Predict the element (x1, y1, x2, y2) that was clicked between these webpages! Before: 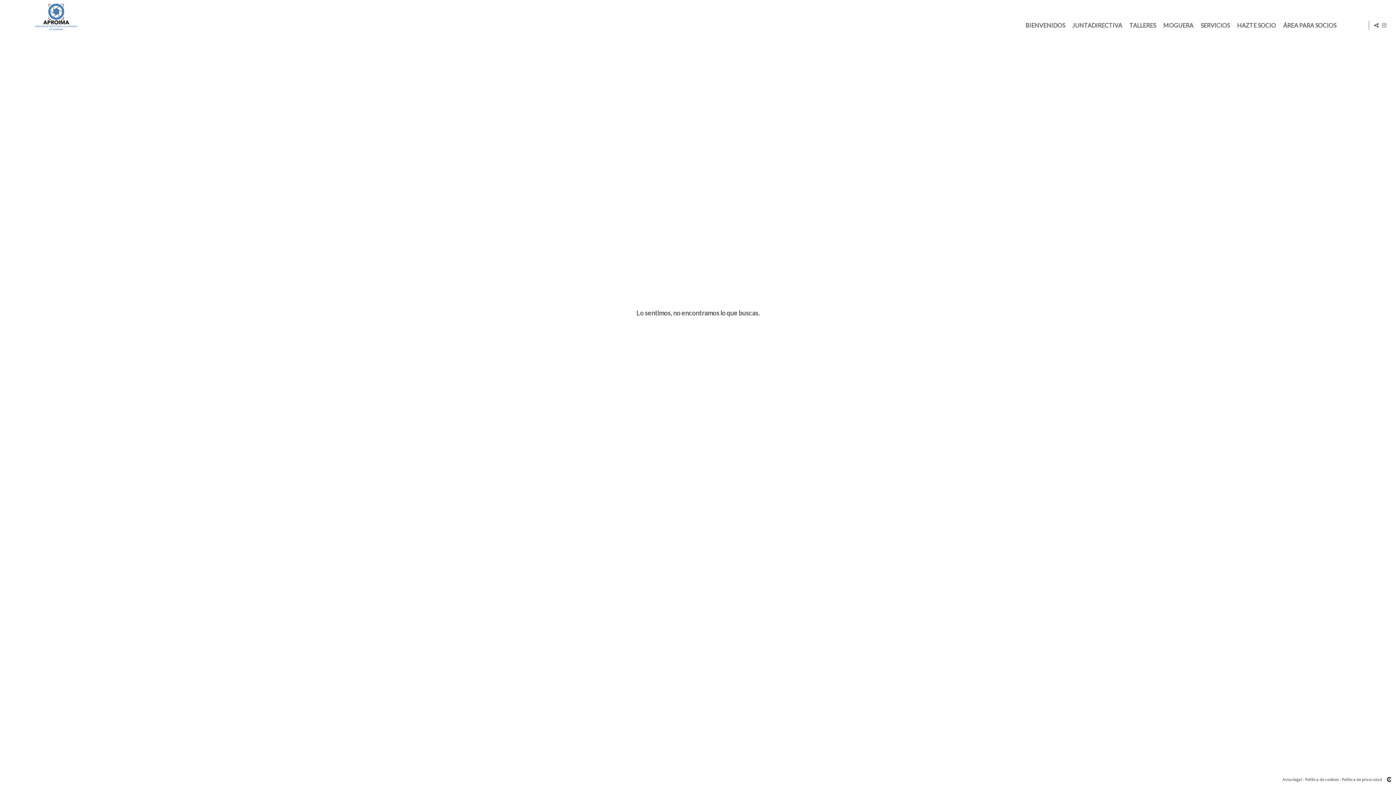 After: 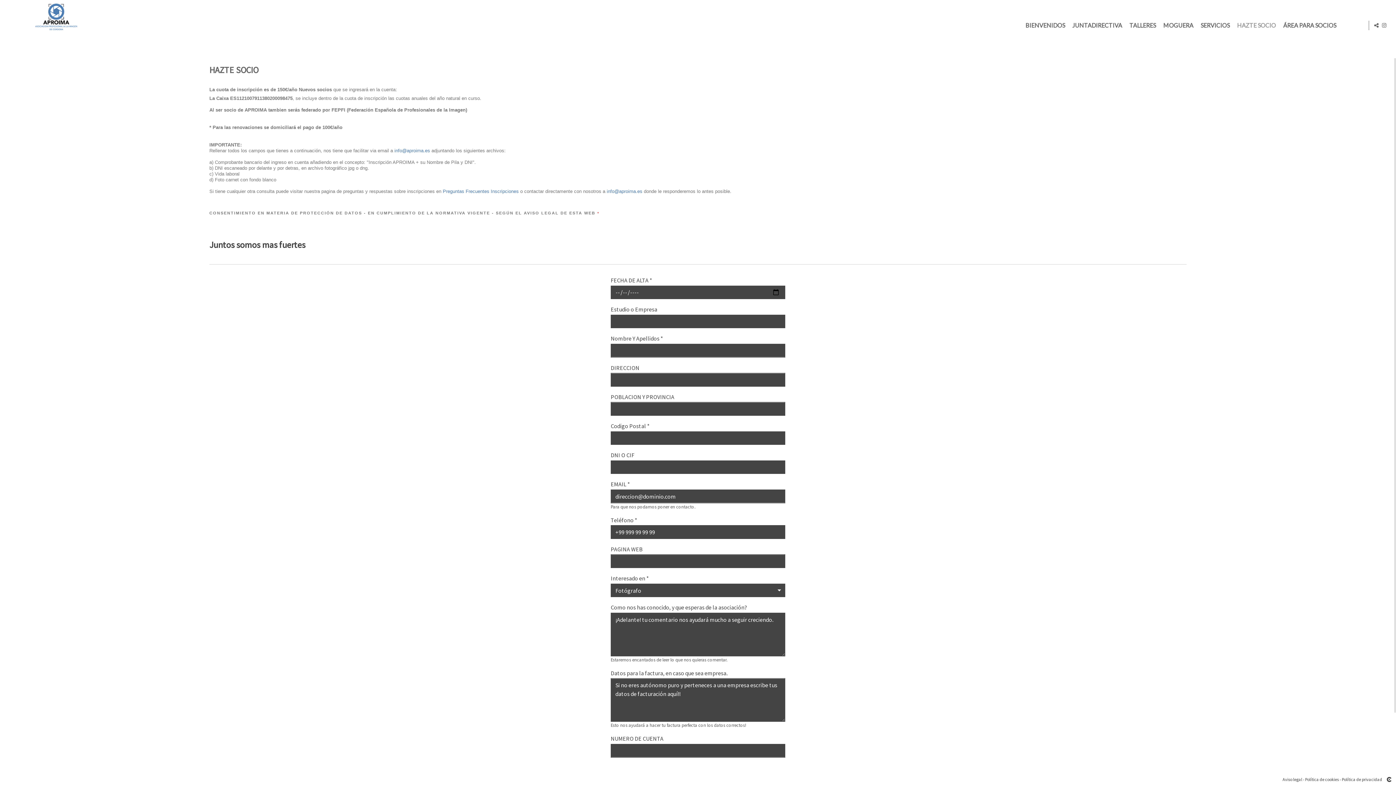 Action: label: HAZTE SOCIO bbox: (1233, 19, 1279, 31)